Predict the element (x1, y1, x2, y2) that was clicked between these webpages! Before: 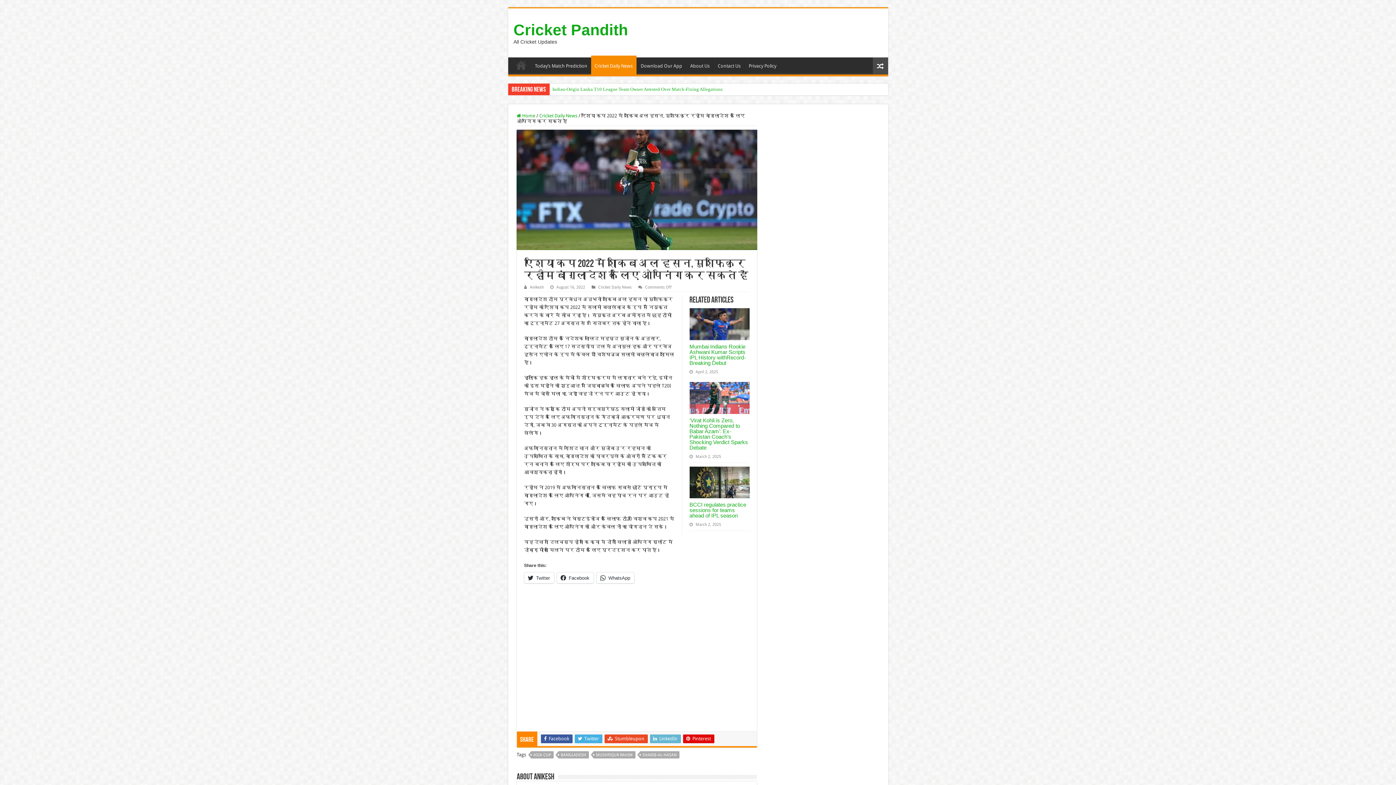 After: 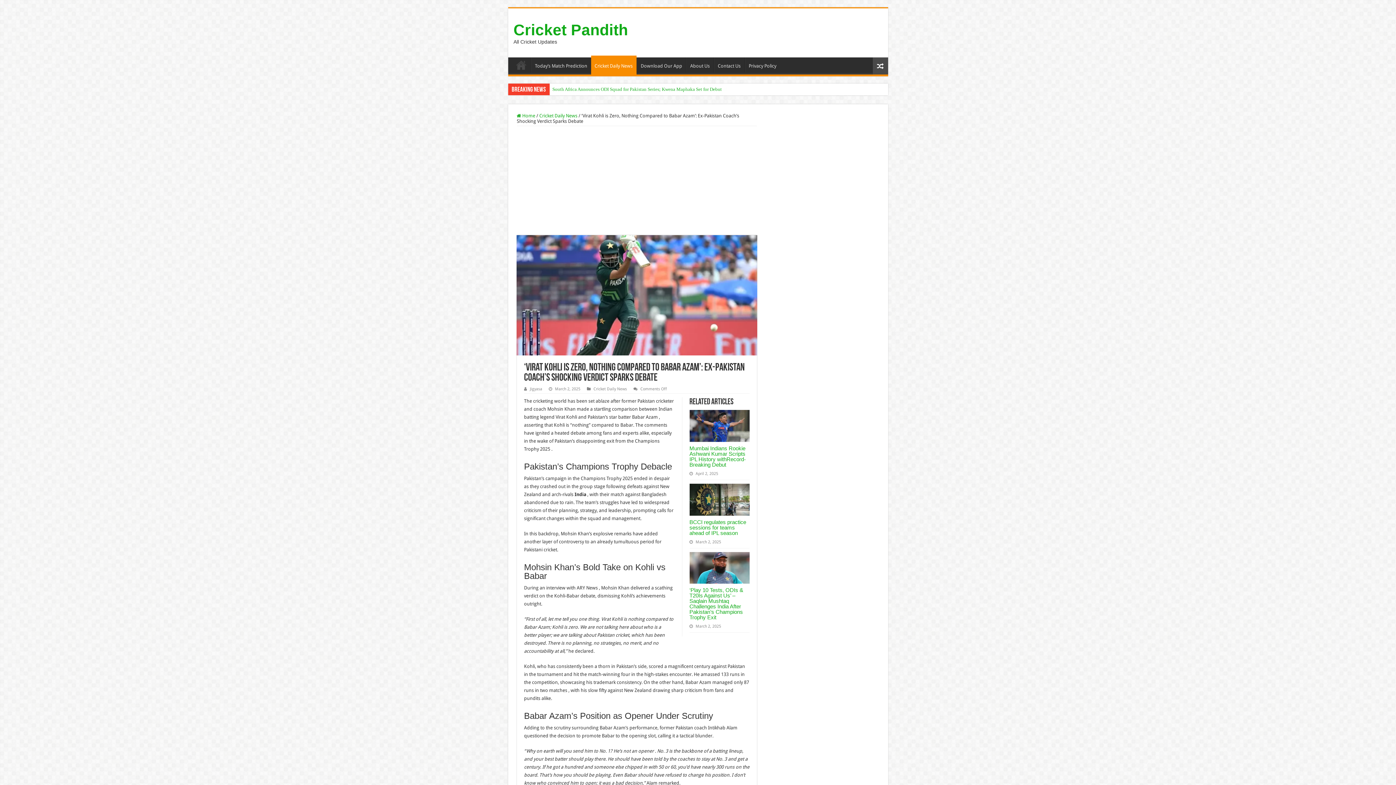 Action: bbox: (689, 417, 748, 450) label: ‘Virat Kohli is Zero, Nothing Compared to Babar Azam’: Ex-Pakistan Coach’s Shocking Verdict Sparks Debate